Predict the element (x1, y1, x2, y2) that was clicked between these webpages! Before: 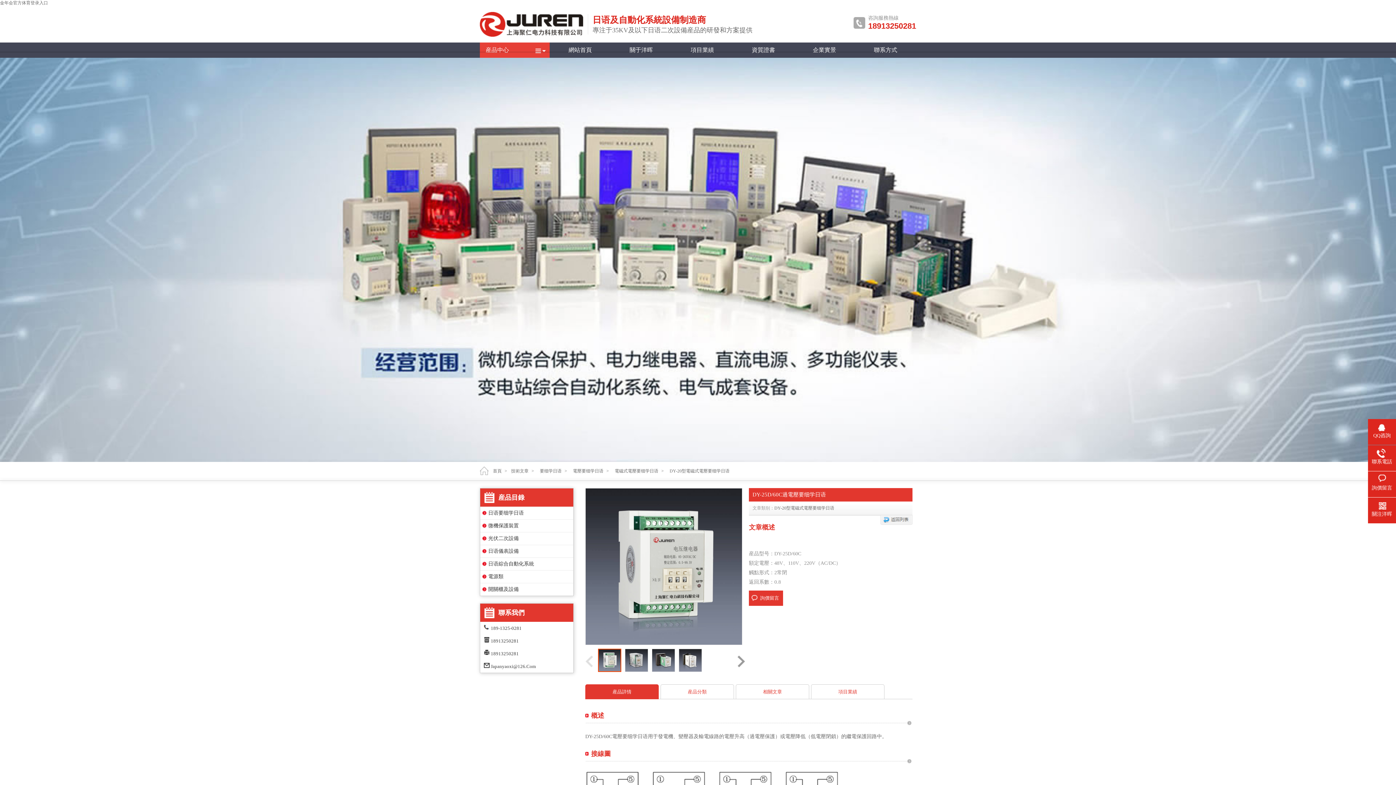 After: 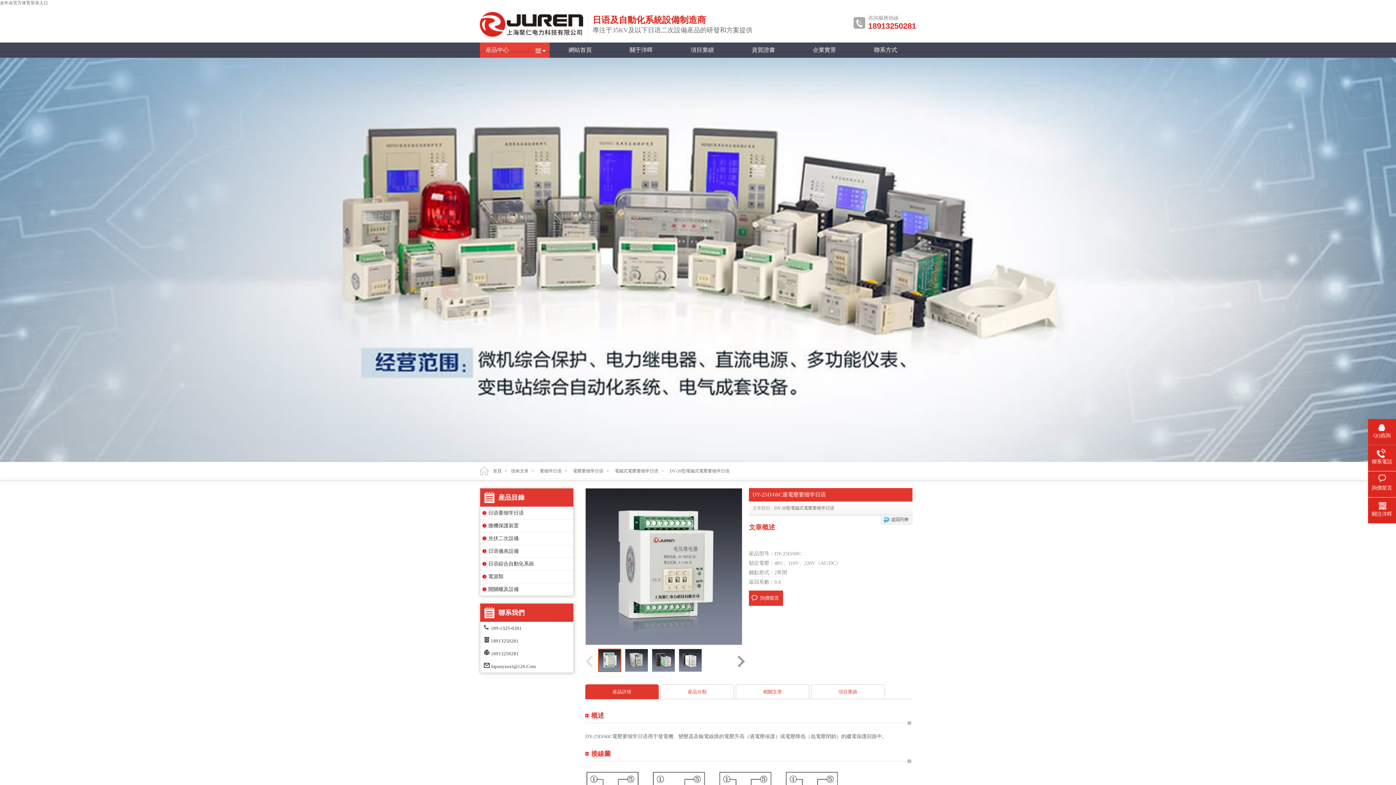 Action: bbox: (609, 468, 661, 473) label: 電磁式電壓要细学日语